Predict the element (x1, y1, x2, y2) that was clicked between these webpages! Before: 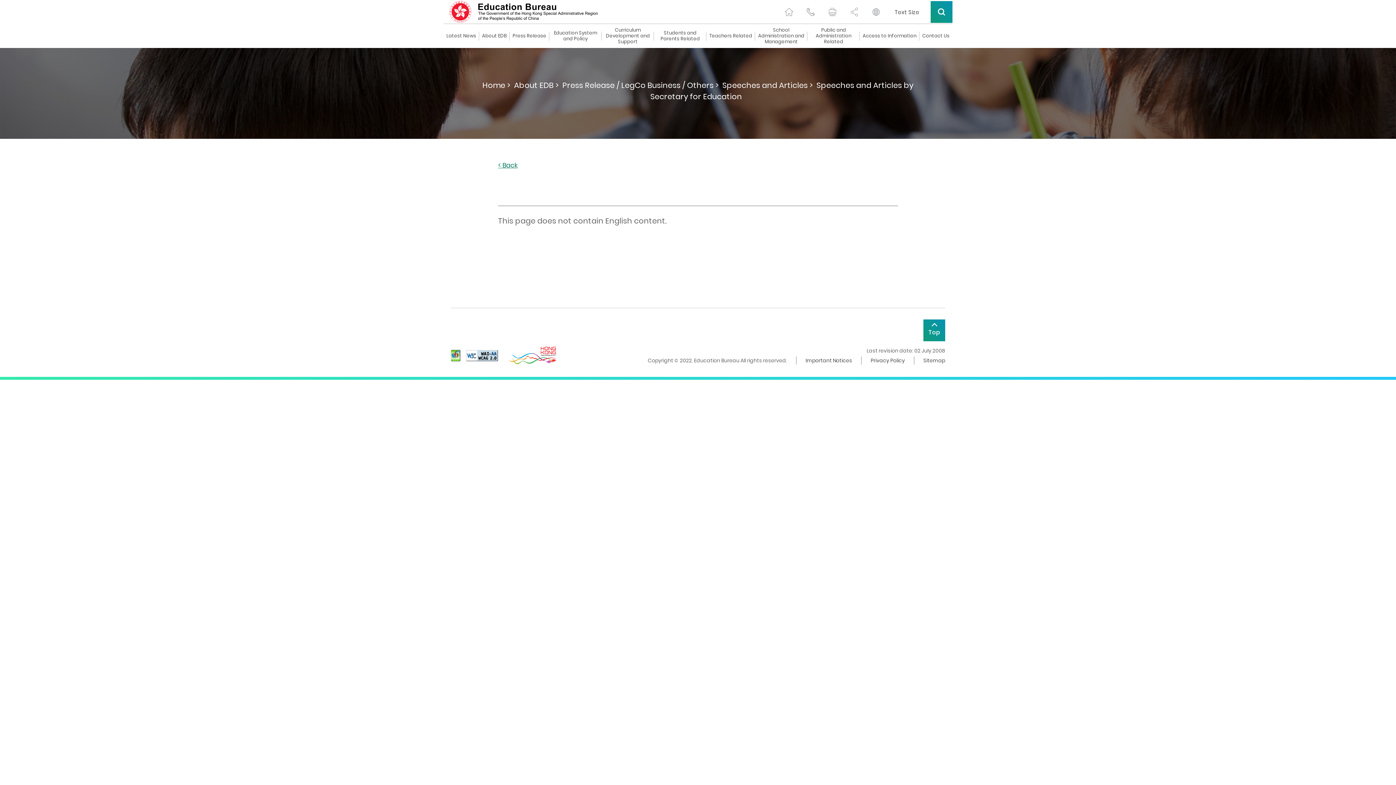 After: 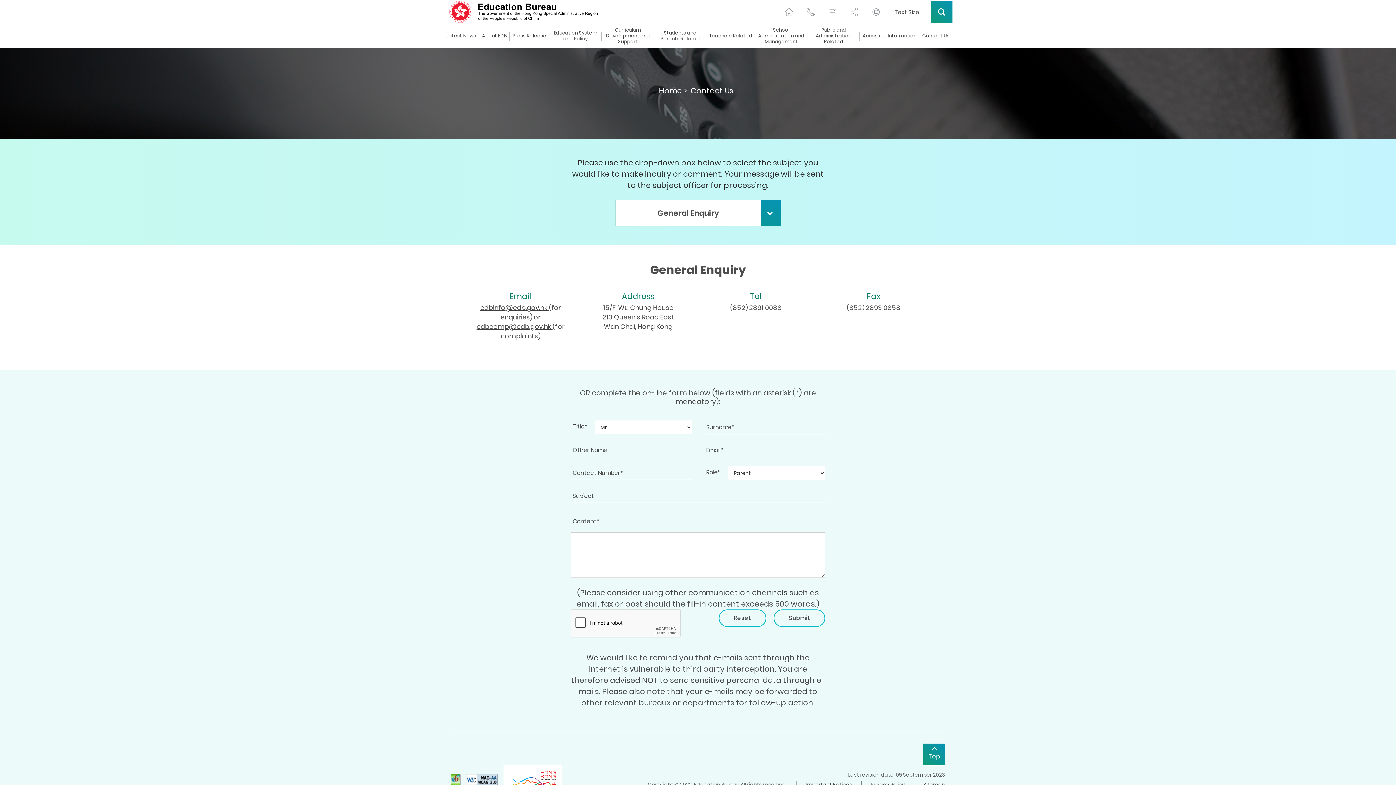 Action: label: contact us bbox: (801, 2, 820, 20)